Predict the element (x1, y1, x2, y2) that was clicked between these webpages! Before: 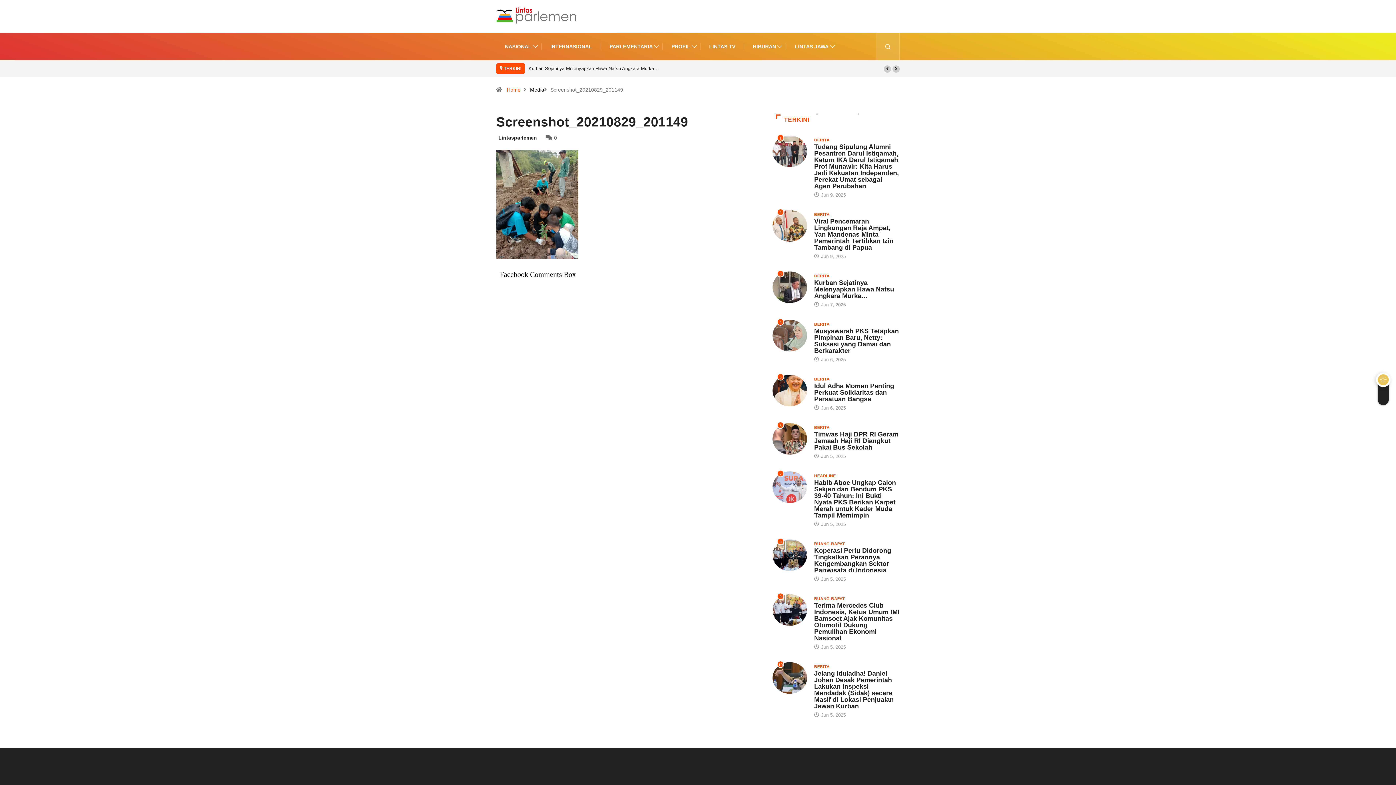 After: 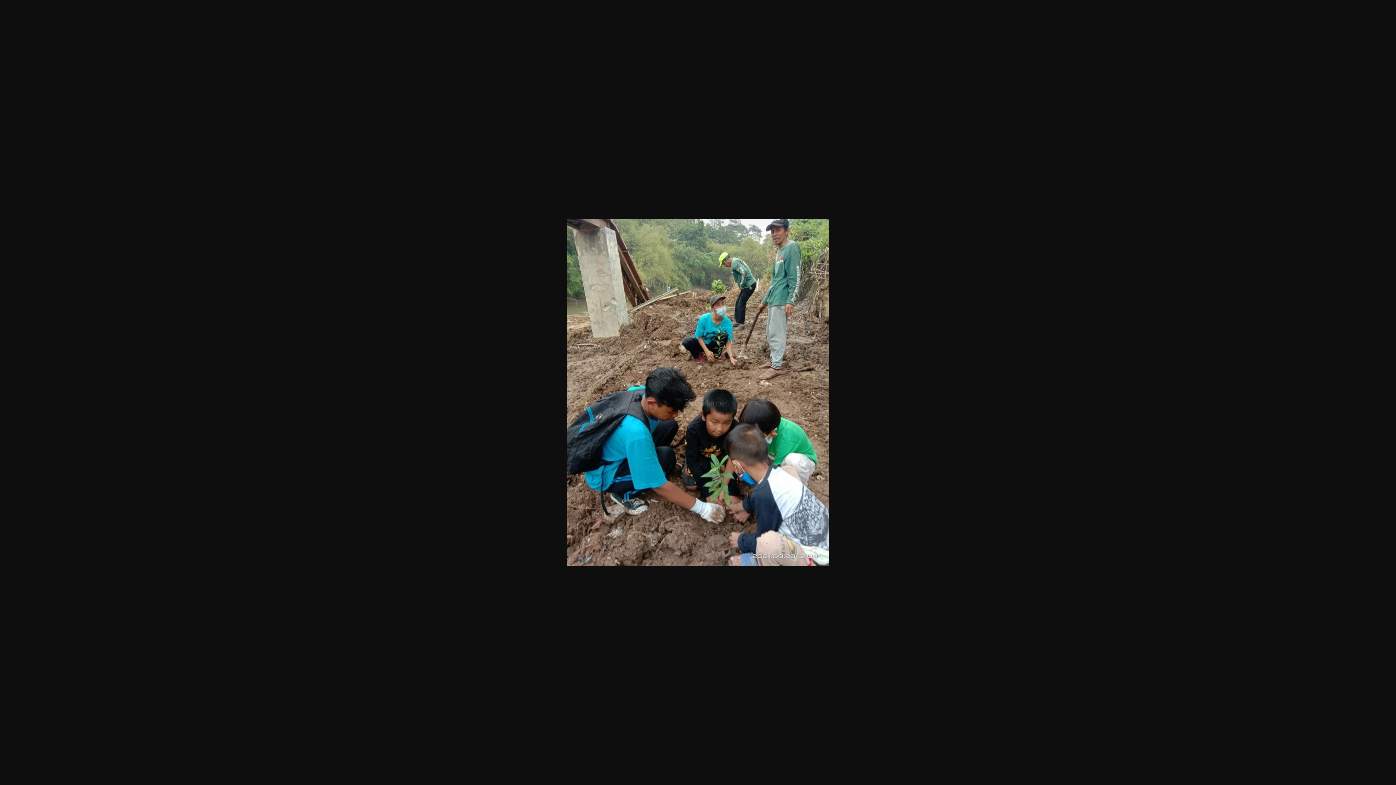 Action: bbox: (496, 201, 578, 207)